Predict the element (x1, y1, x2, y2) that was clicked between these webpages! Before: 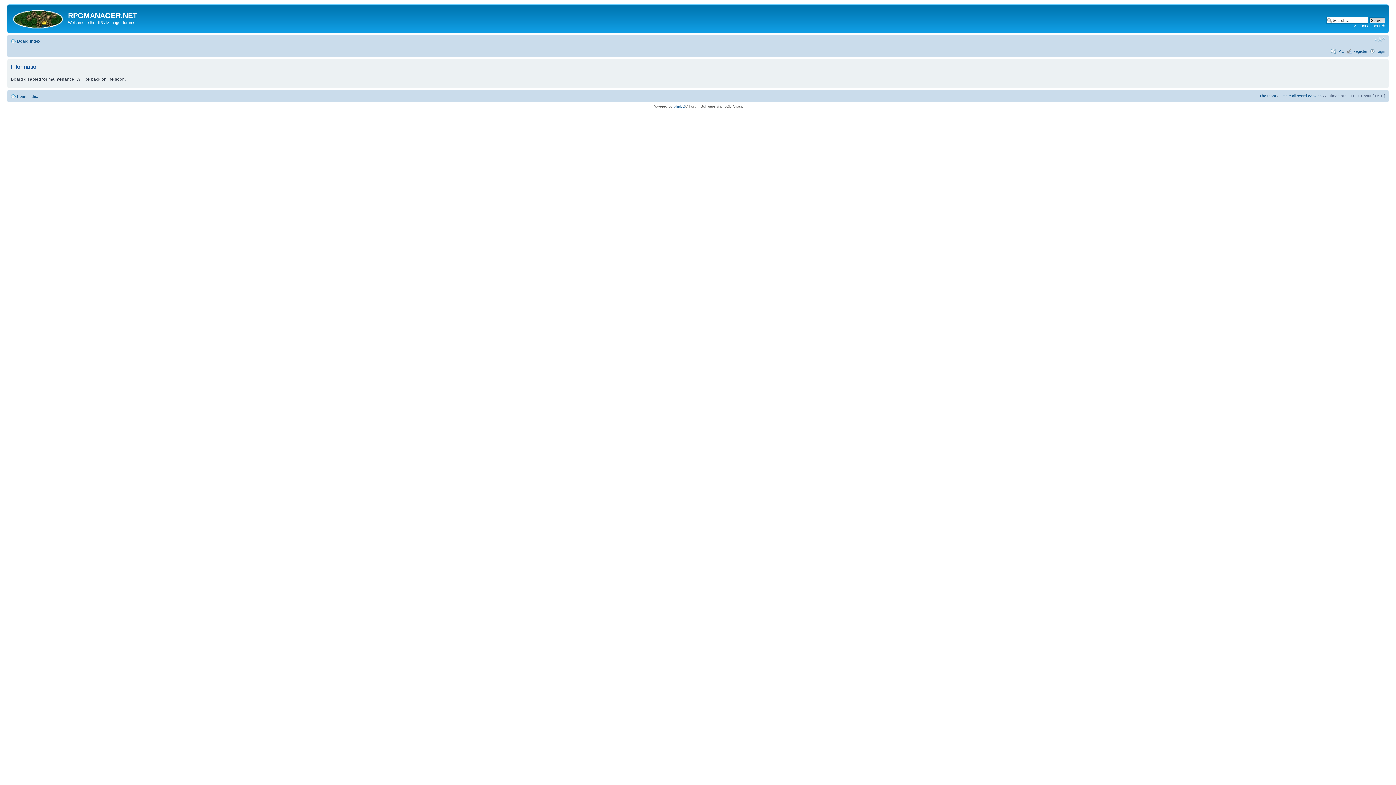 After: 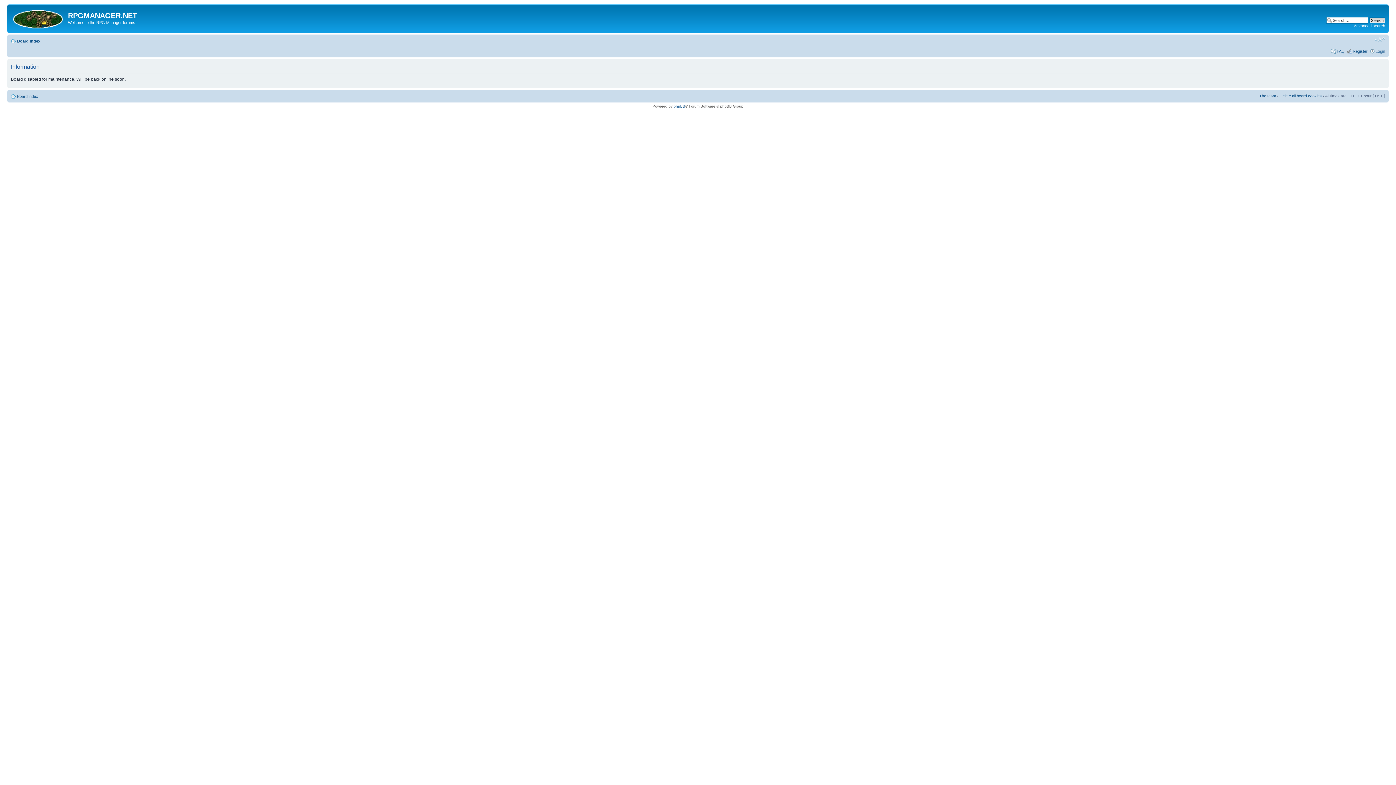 Action: label: Delete all board cookies bbox: (1280, 93, 1322, 98)